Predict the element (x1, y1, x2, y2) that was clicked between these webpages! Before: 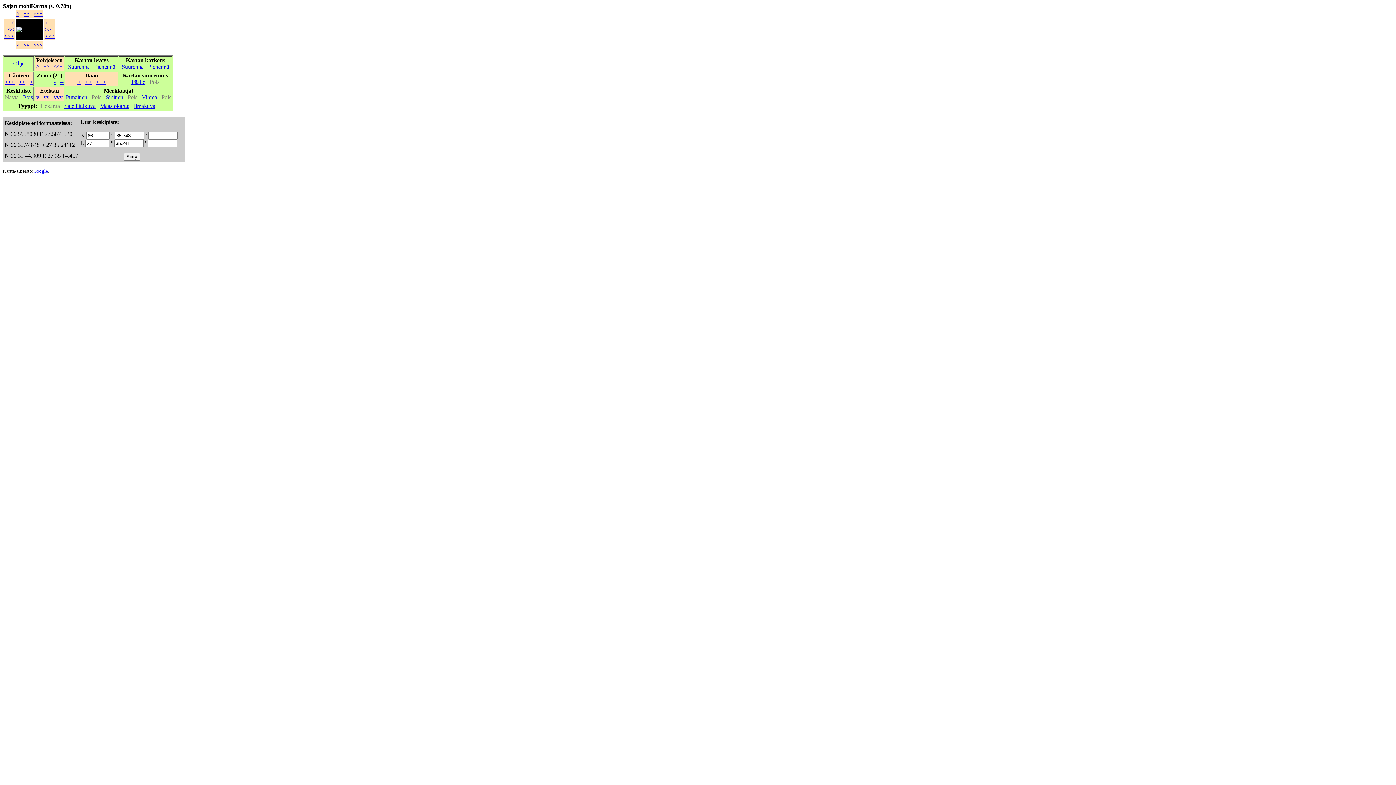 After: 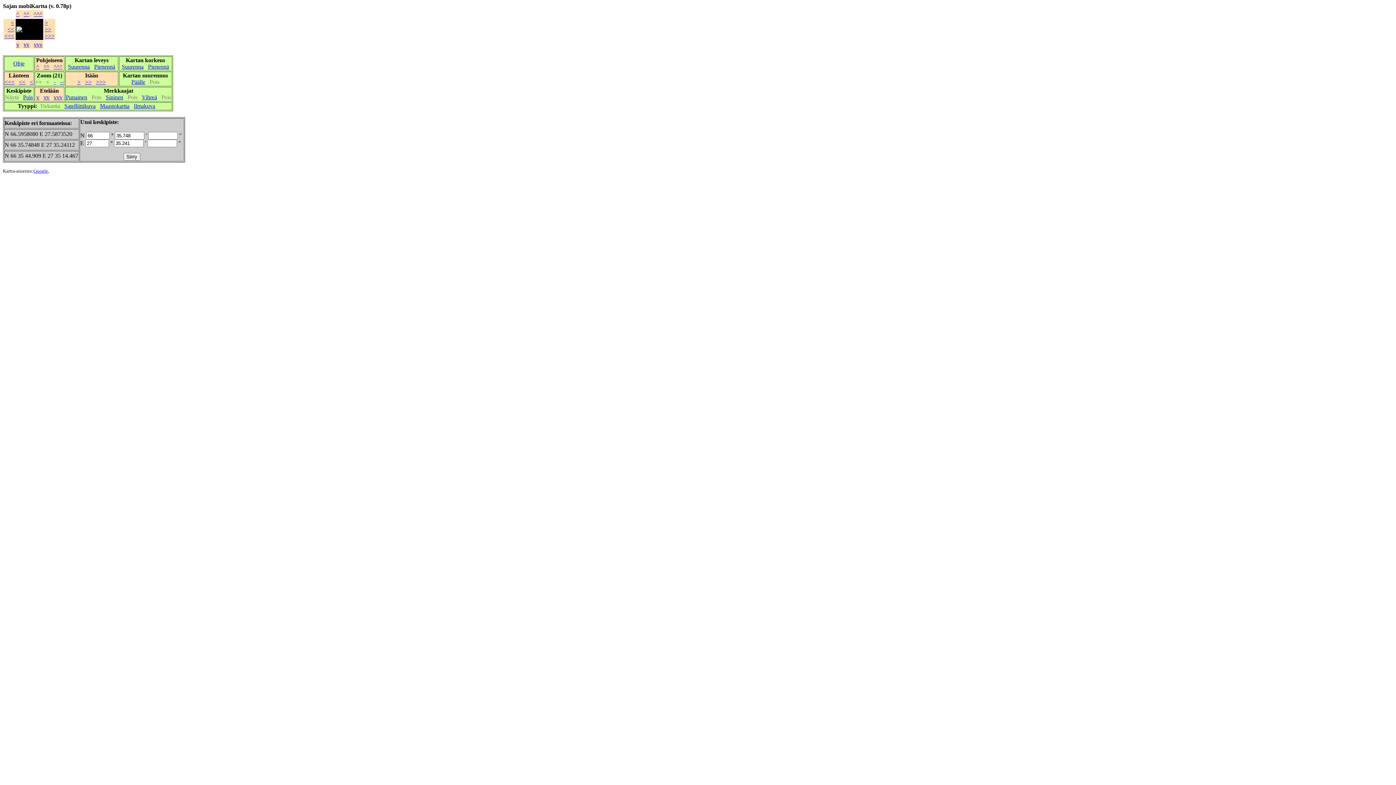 Action: bbox: (121, 63, 143, 69) label: Suurenna